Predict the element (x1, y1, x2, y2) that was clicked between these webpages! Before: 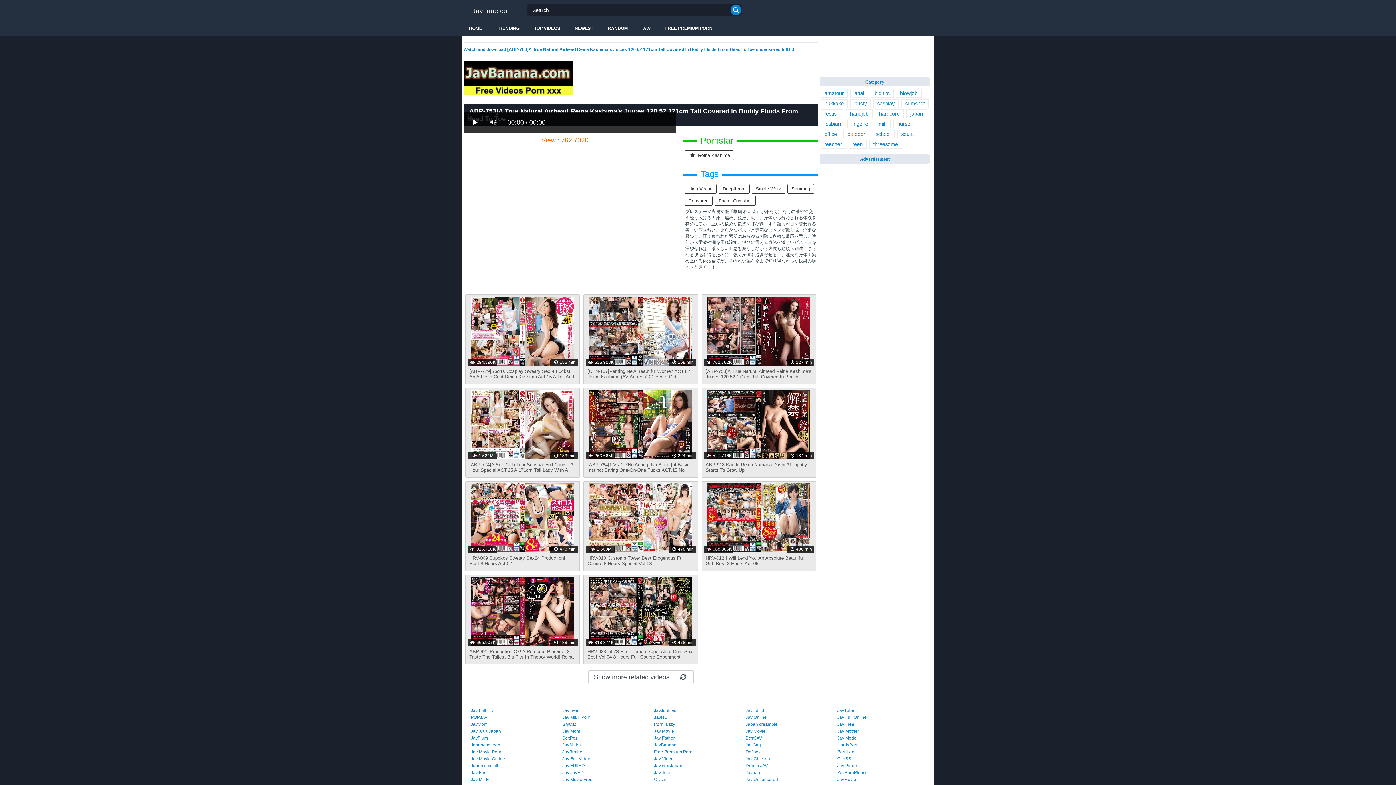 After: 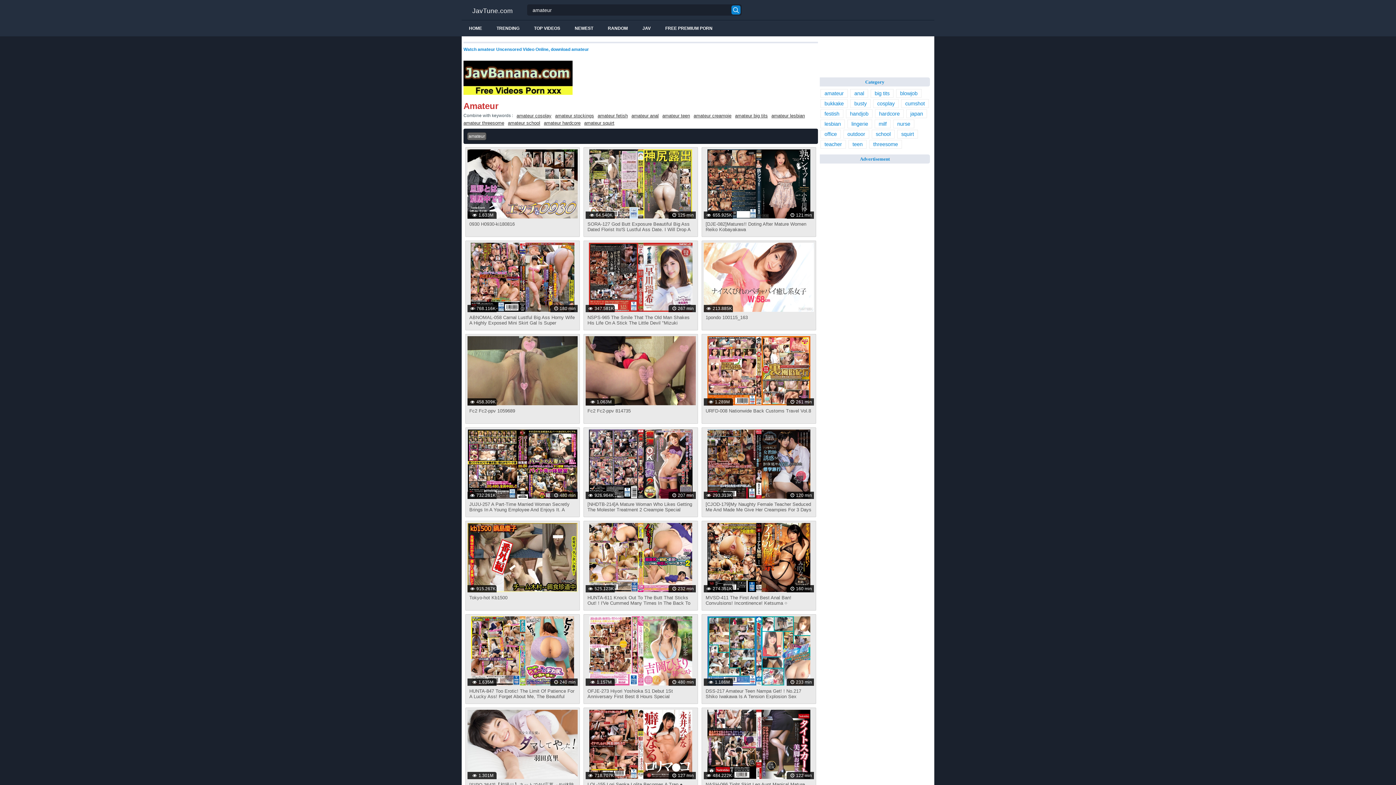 Action: bbox: (820, 89, 848, 97) label: amateur